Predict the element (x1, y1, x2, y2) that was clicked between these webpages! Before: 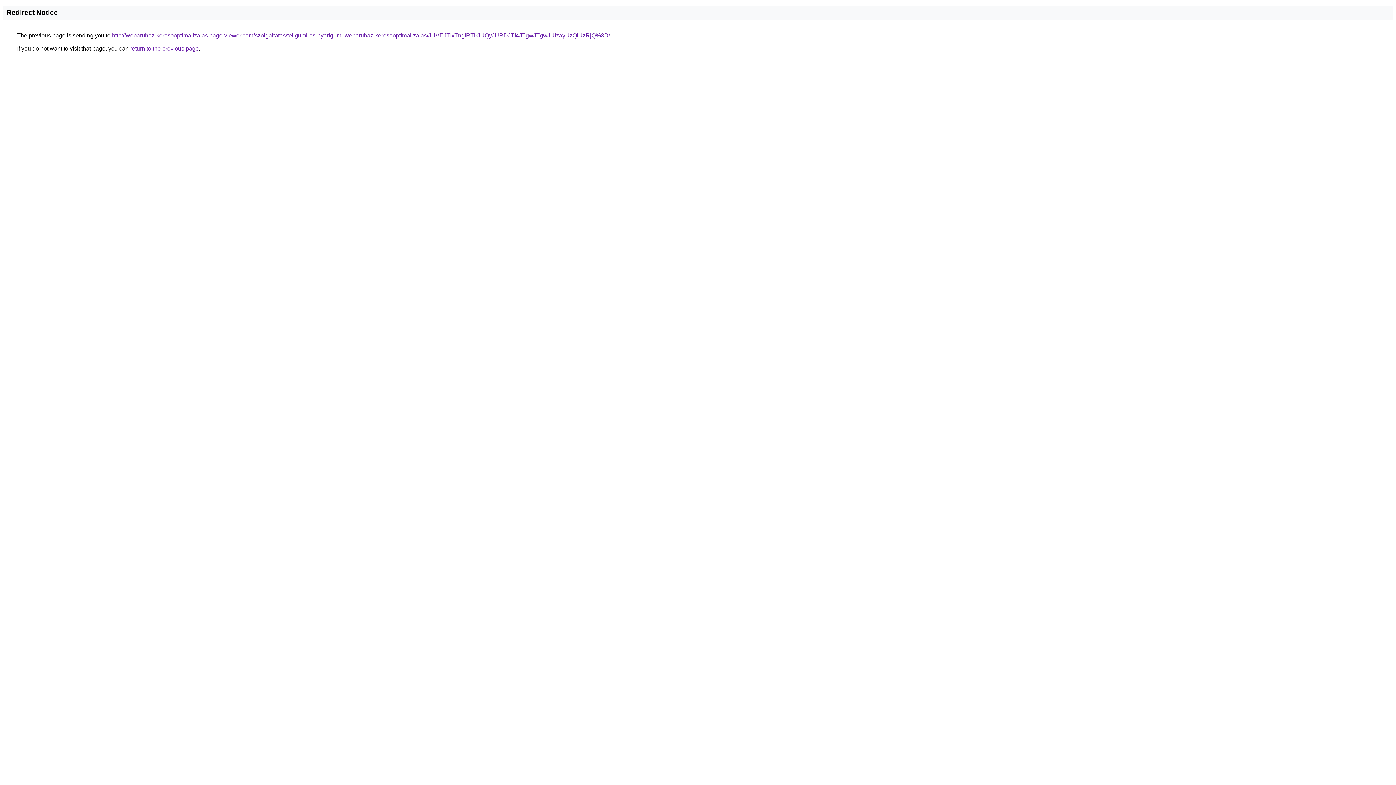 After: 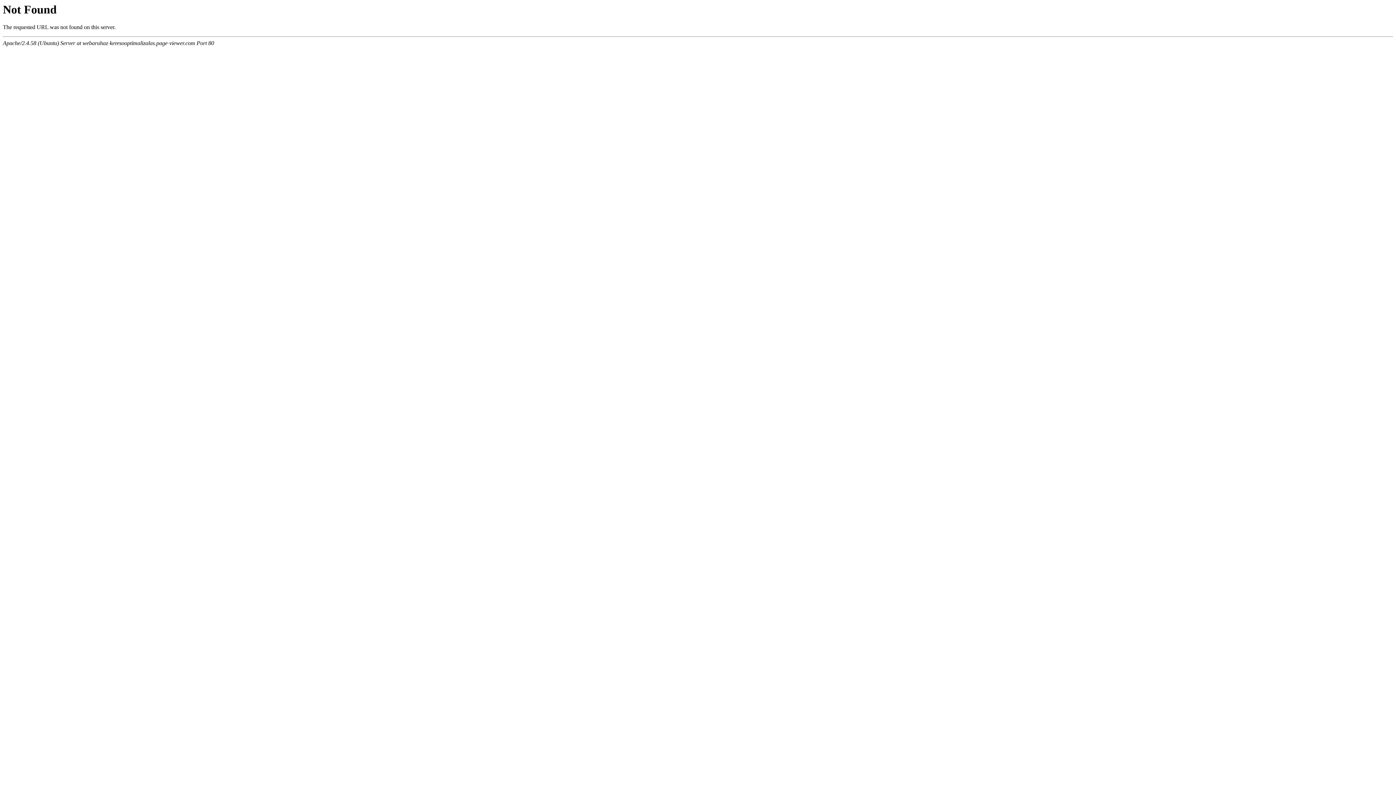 Action: bbox: (112, 32, 610, 38) label: http://webaruhaz-keresooptimalizalas.page-viewer.com/szolgaltatas/teligumi-es-nyarigumi-webaruhaz-keresooptimalizalas/JUVEJTIxTnglRTlrJUQyJURDJTI4JTgwJTgwJUIzayUzQiUzRjQ%3D/